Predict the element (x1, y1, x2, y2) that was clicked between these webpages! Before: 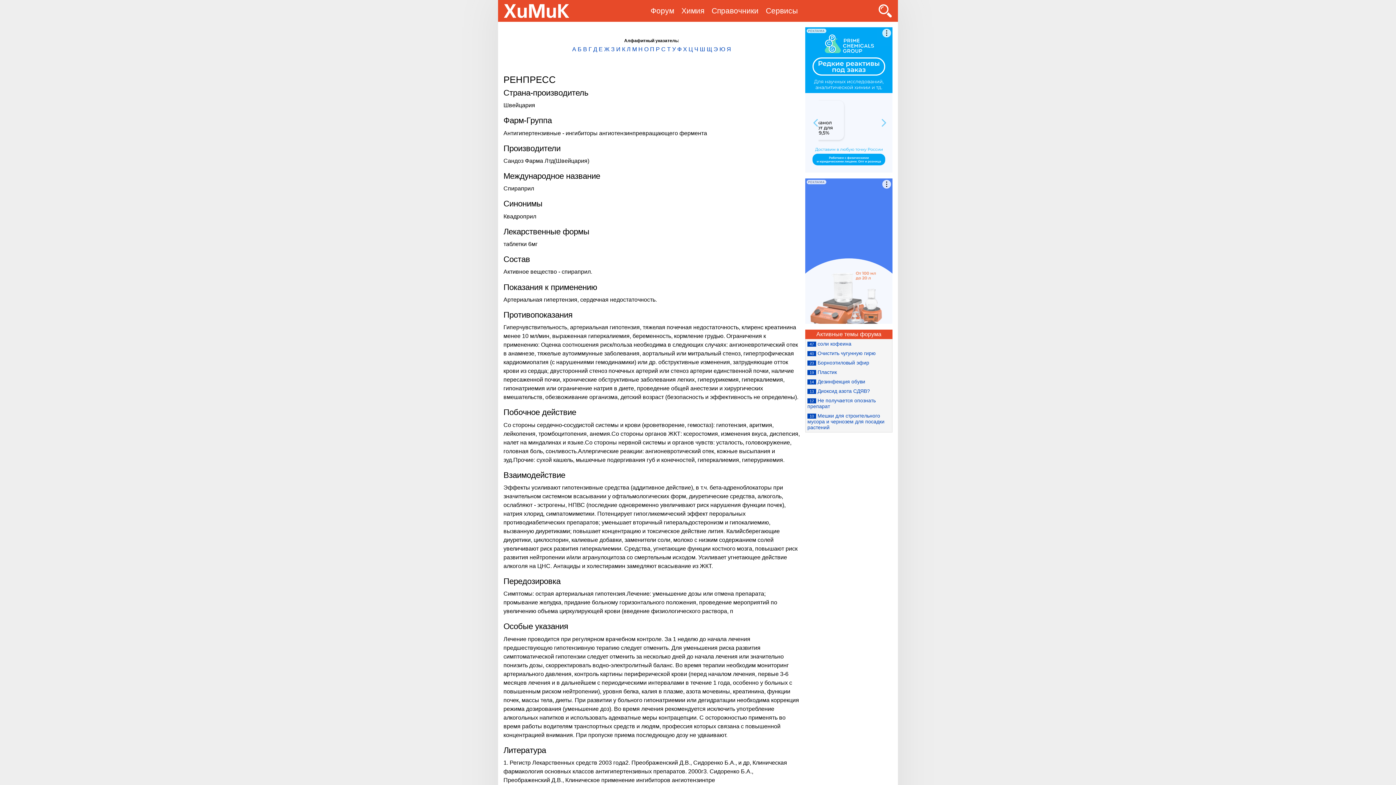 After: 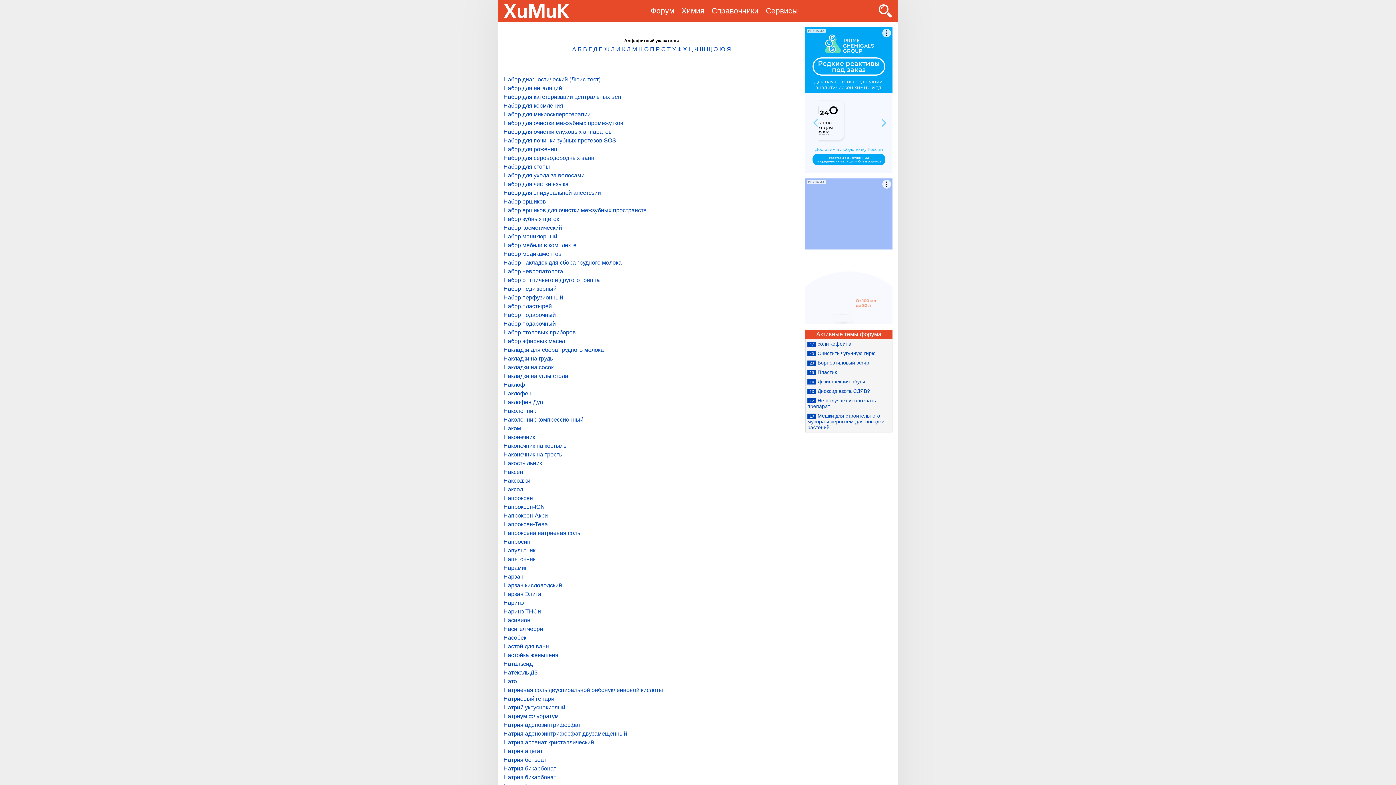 Action: label: Н bbox: (638, 46, 642, 52)